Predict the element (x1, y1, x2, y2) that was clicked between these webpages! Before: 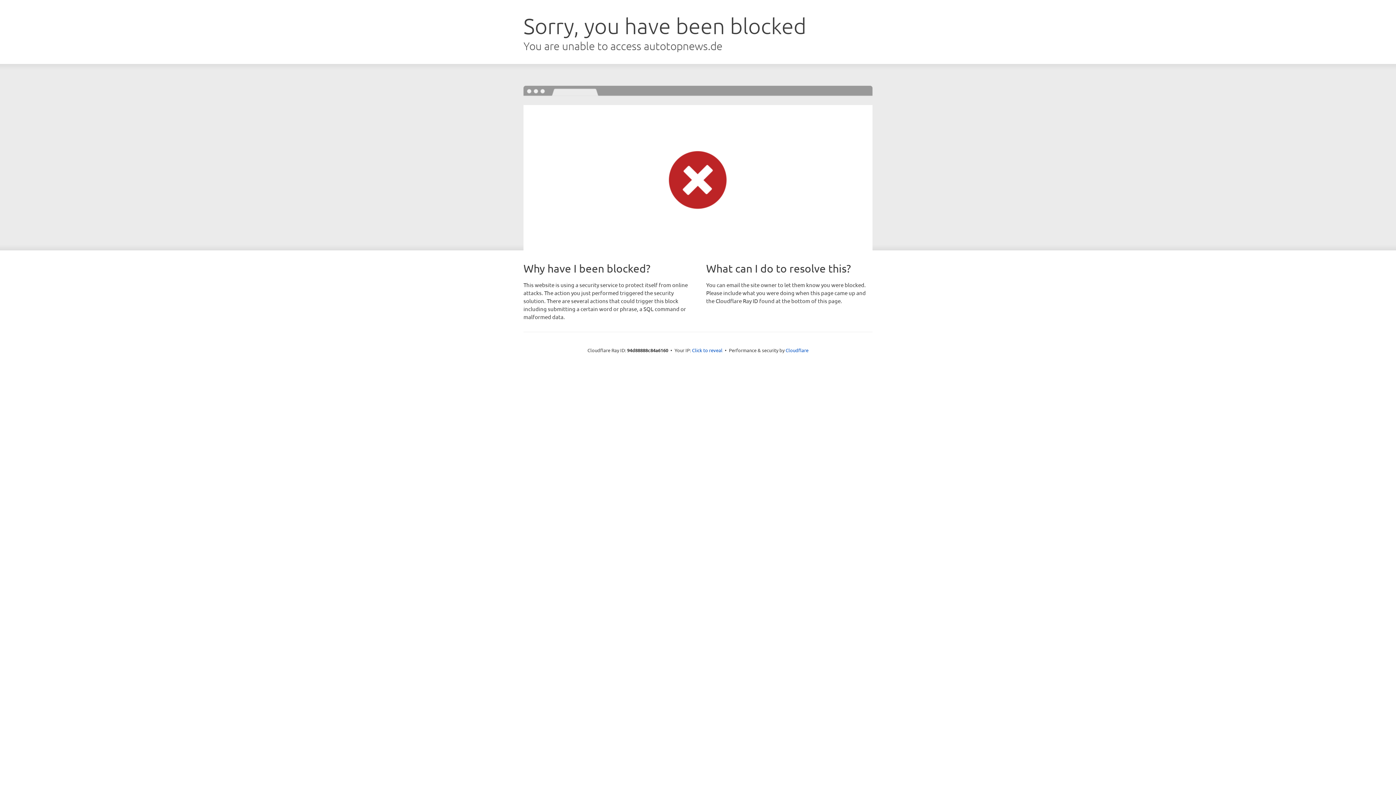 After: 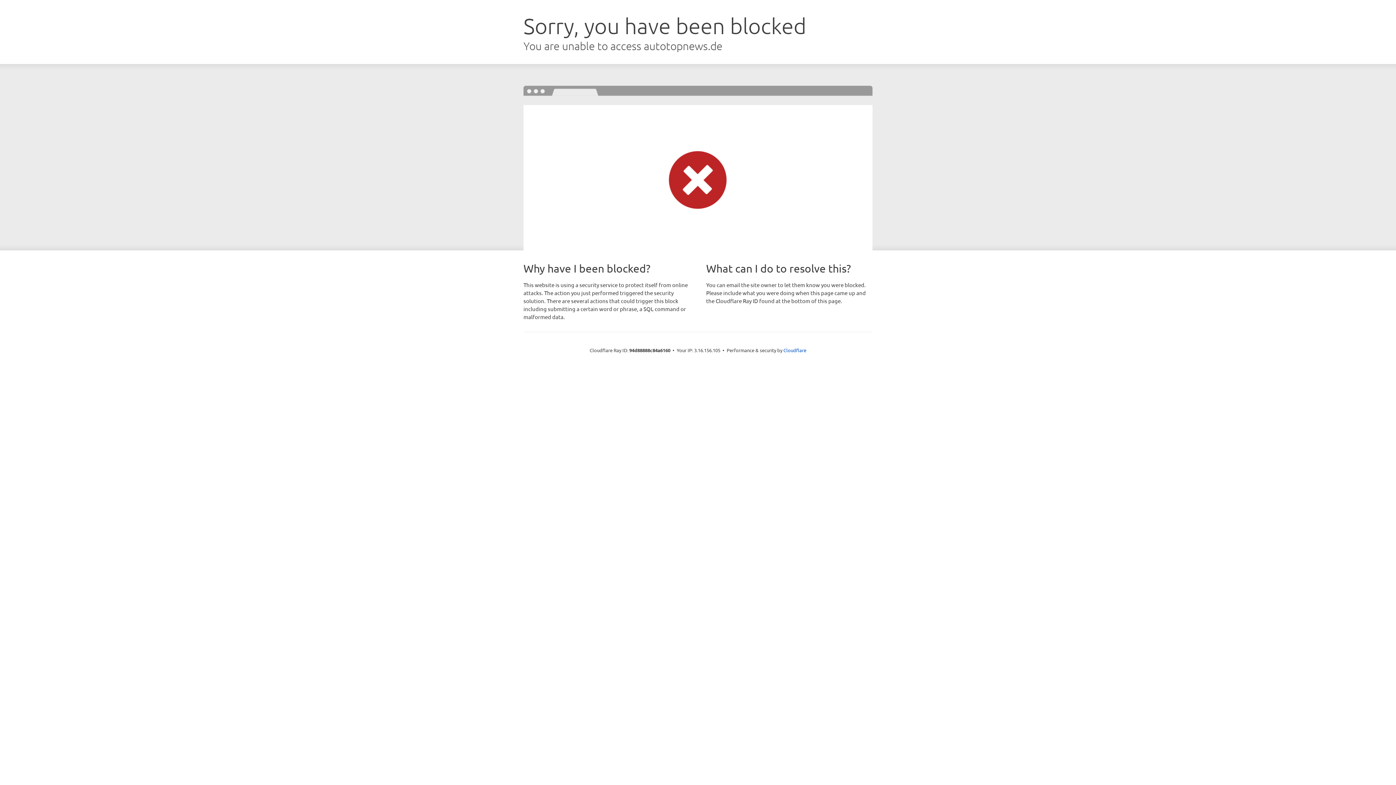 Action: bbox: (692, 346, 722, 353) label: Click to reveal